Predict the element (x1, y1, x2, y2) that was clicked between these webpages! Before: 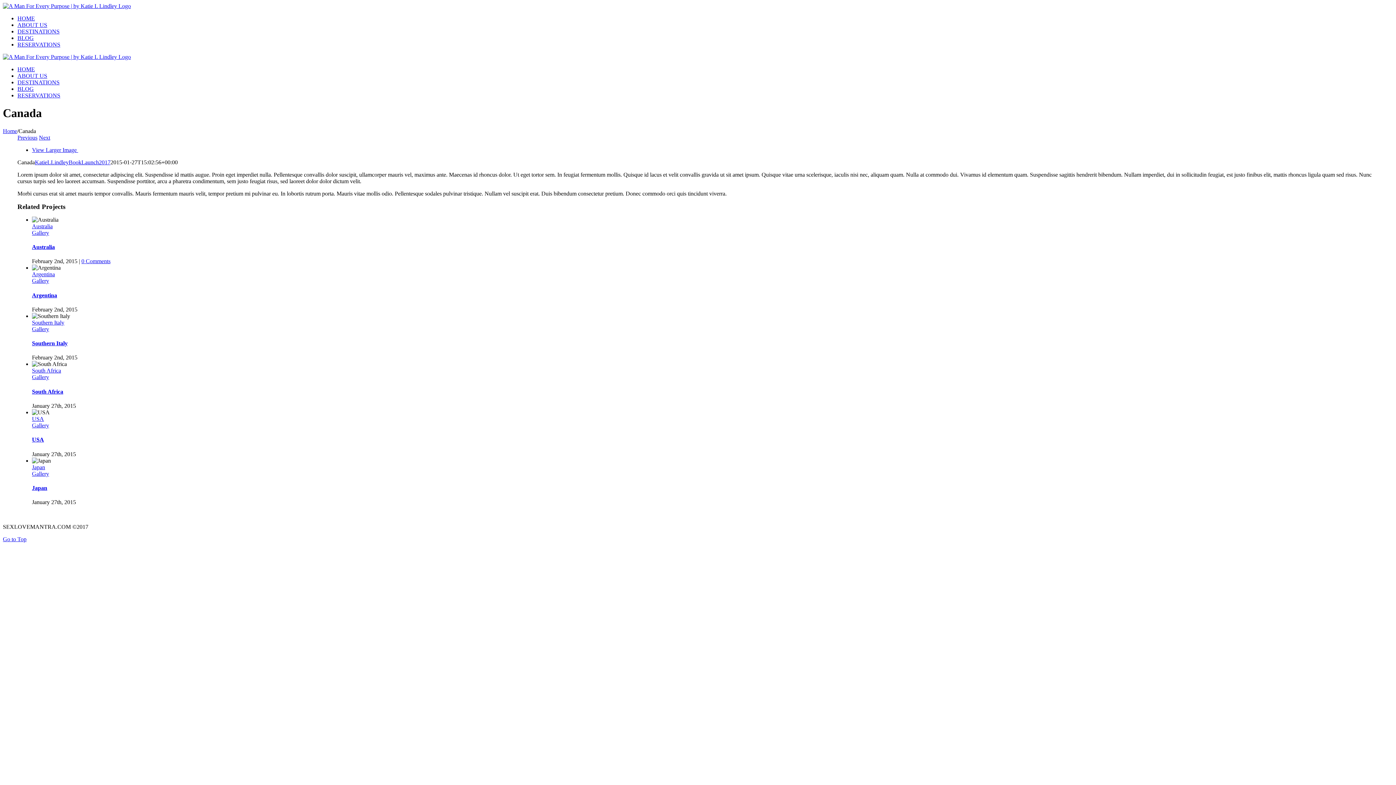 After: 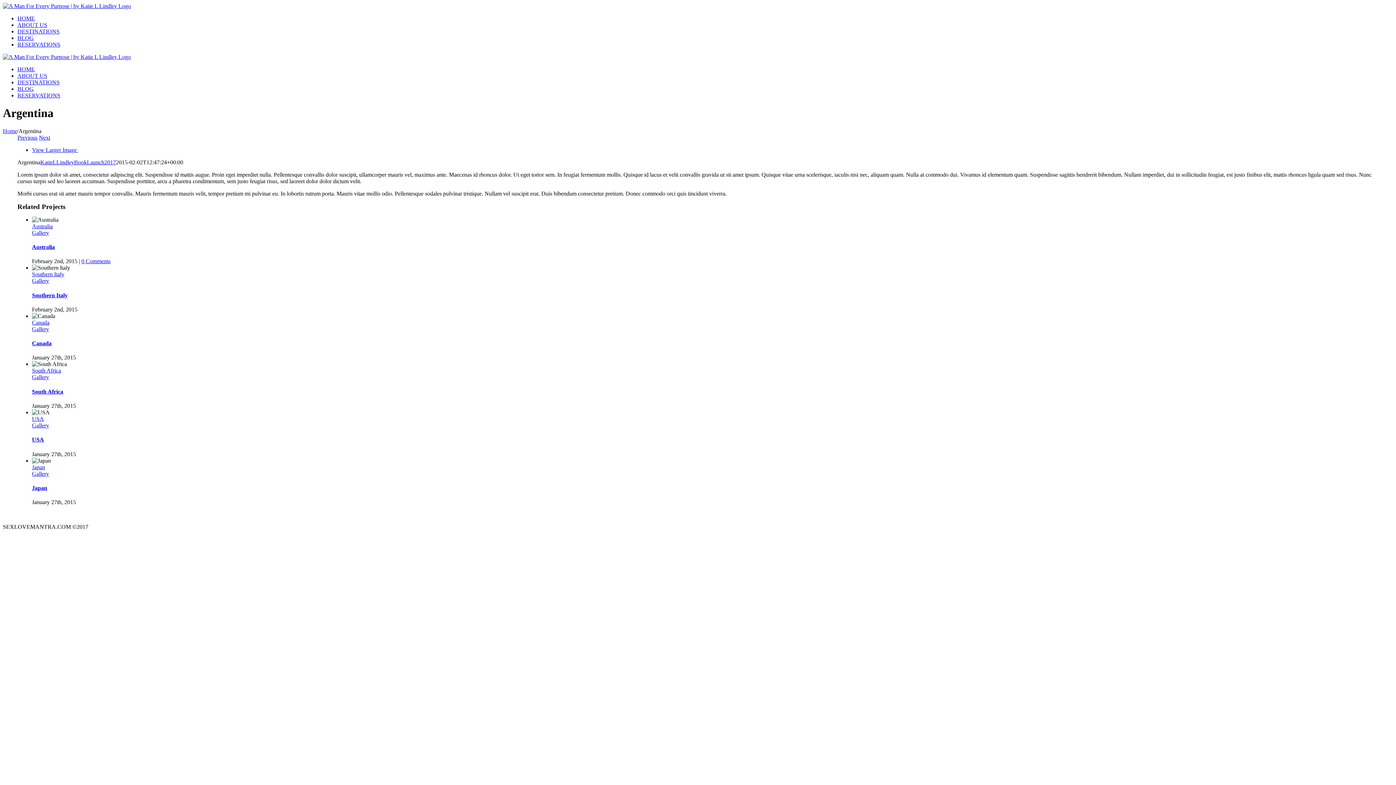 Action: label: Argentina bbox: (32, 271, 54, 277)